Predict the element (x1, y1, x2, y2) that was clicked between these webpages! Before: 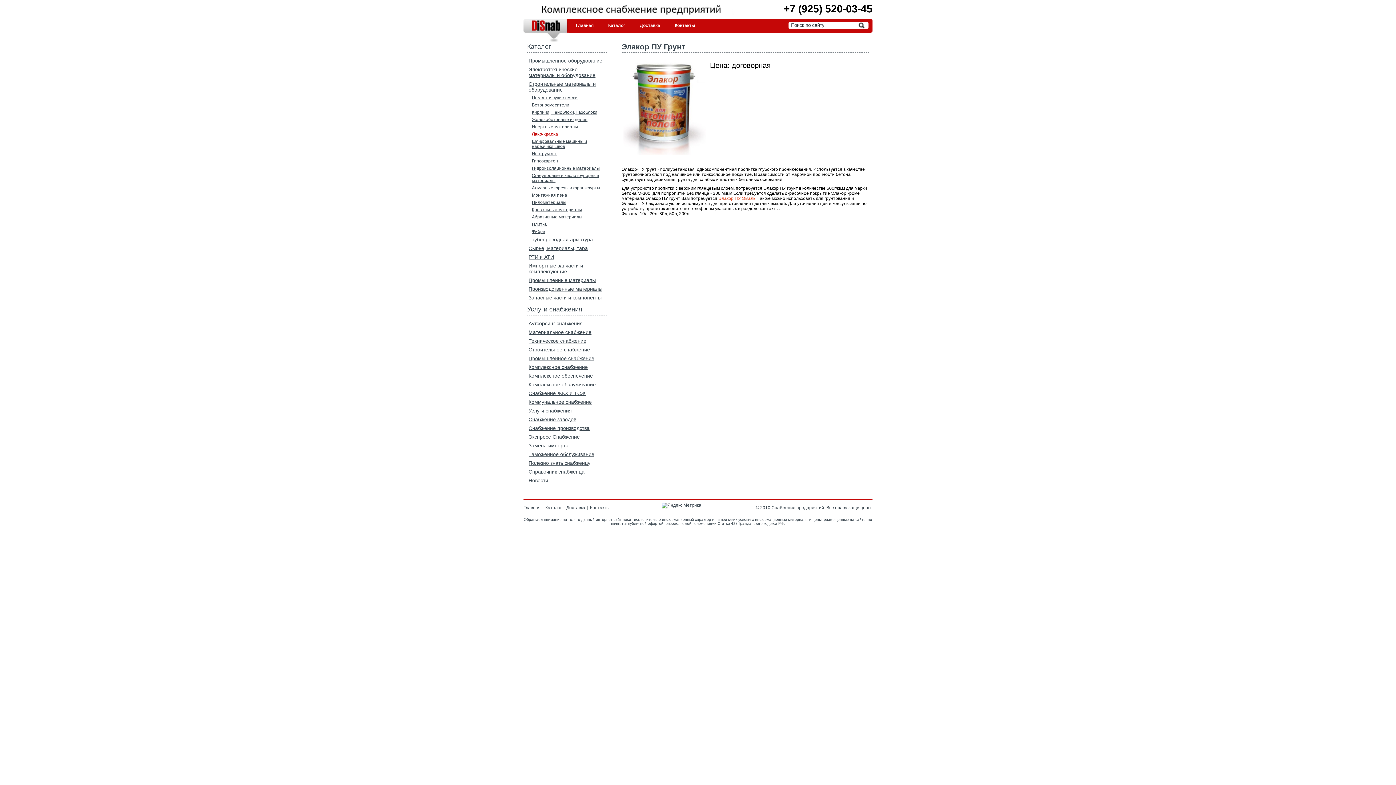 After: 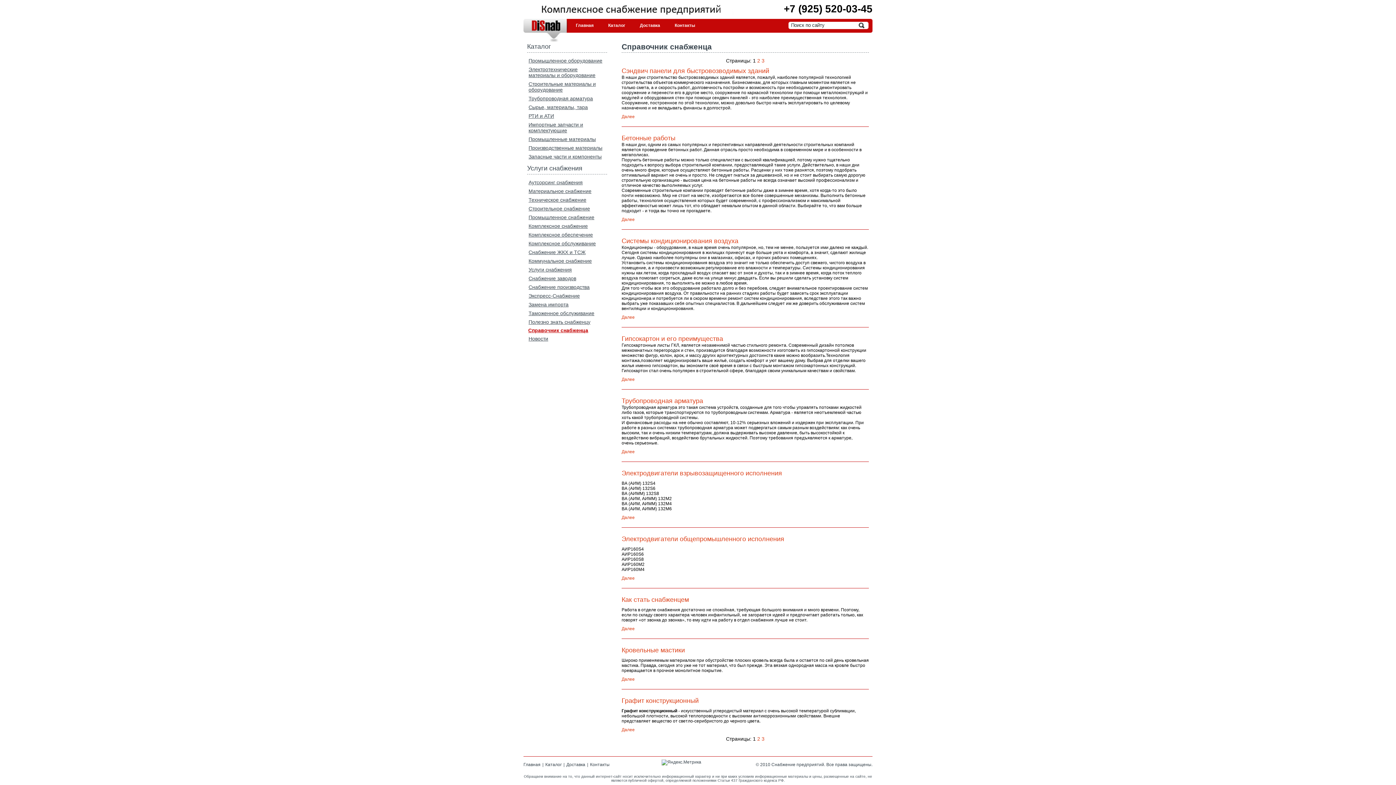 Action: bbox: (527, 467, 607, 476) label: Справочник снабженца